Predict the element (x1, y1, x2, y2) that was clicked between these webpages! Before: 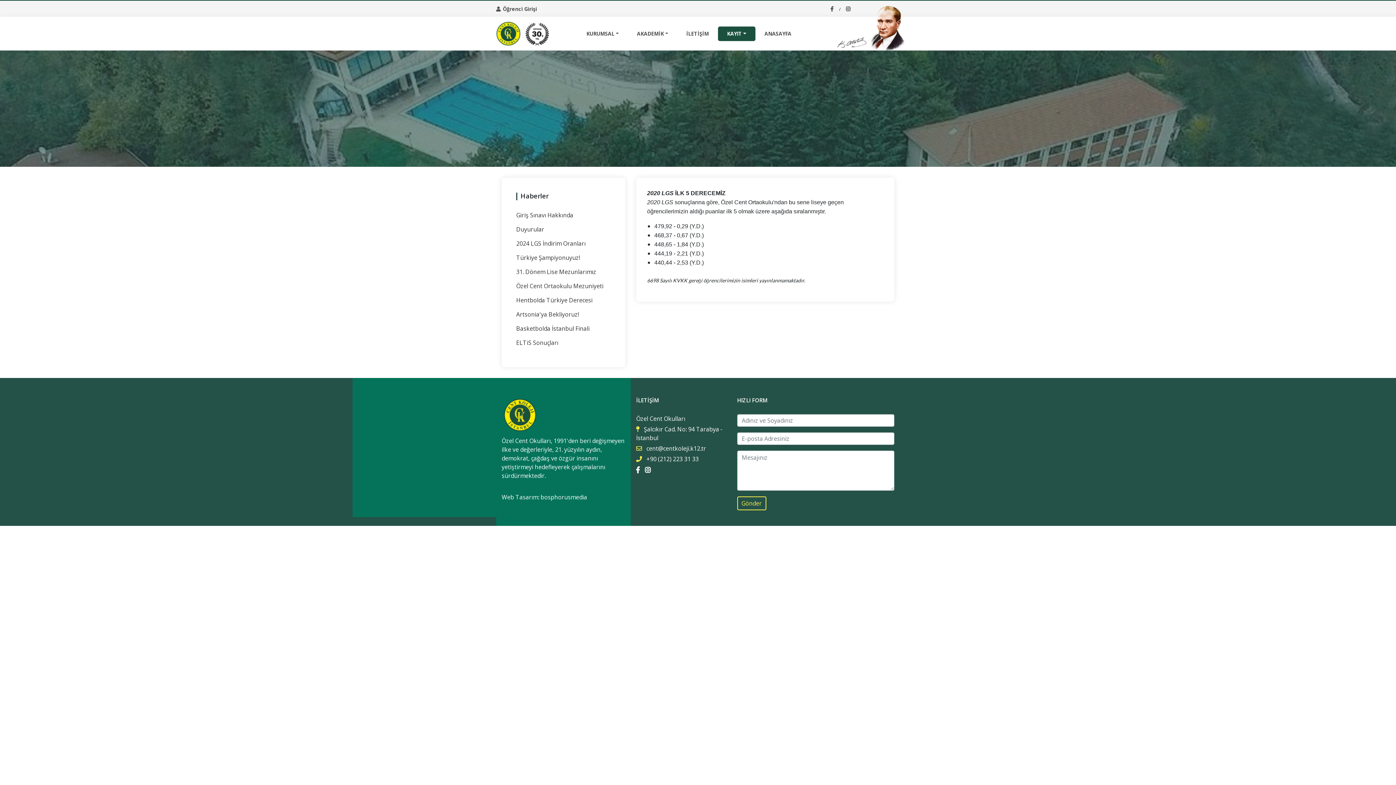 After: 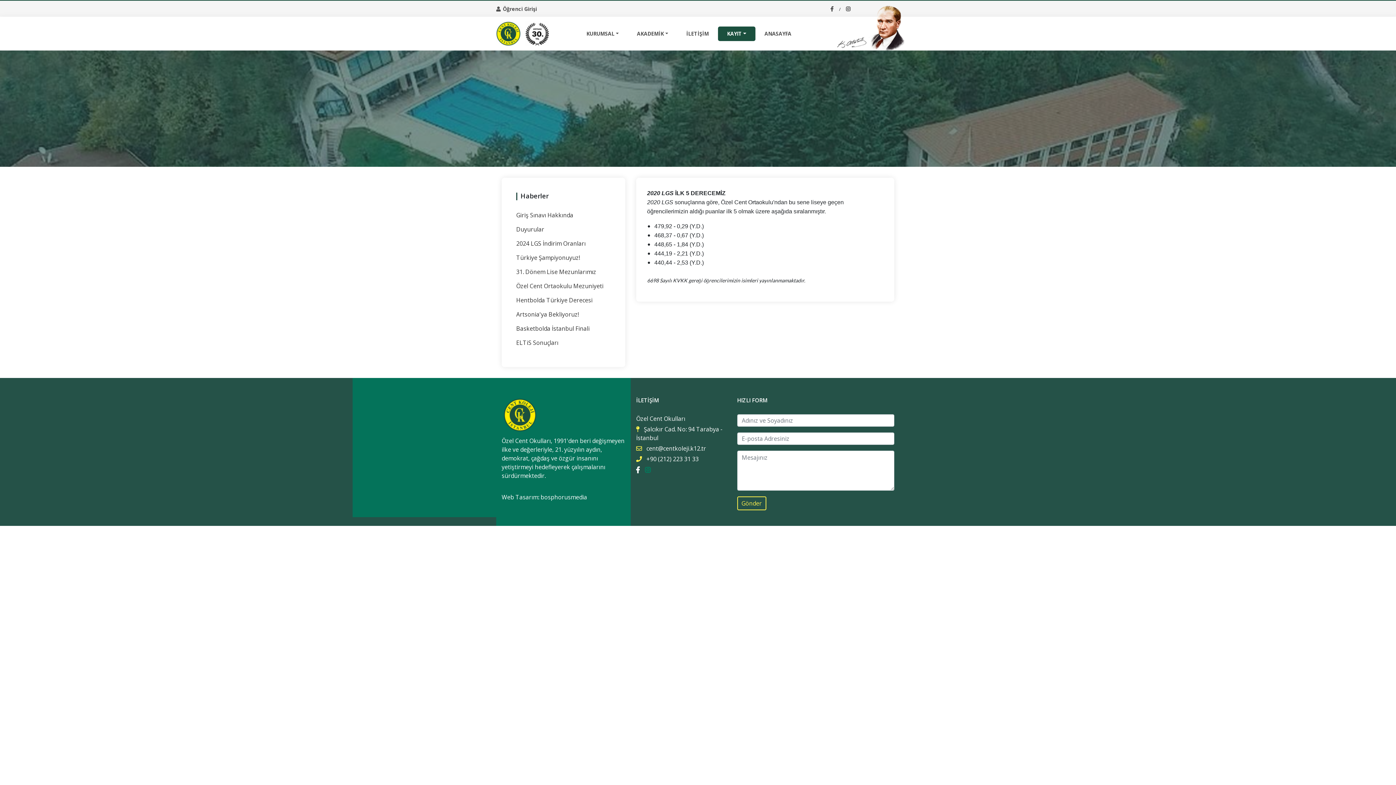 Action: bbox: (645, 465, 650, 474)